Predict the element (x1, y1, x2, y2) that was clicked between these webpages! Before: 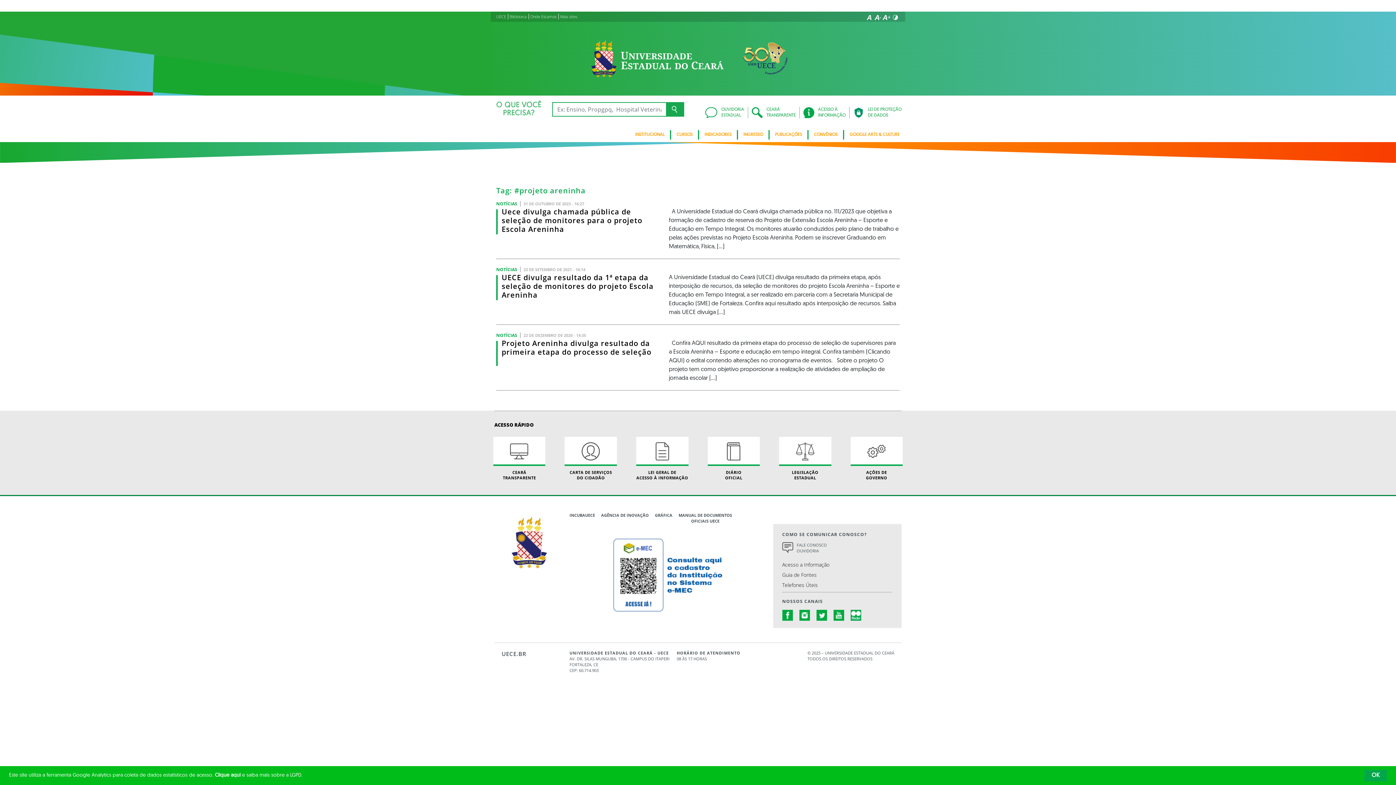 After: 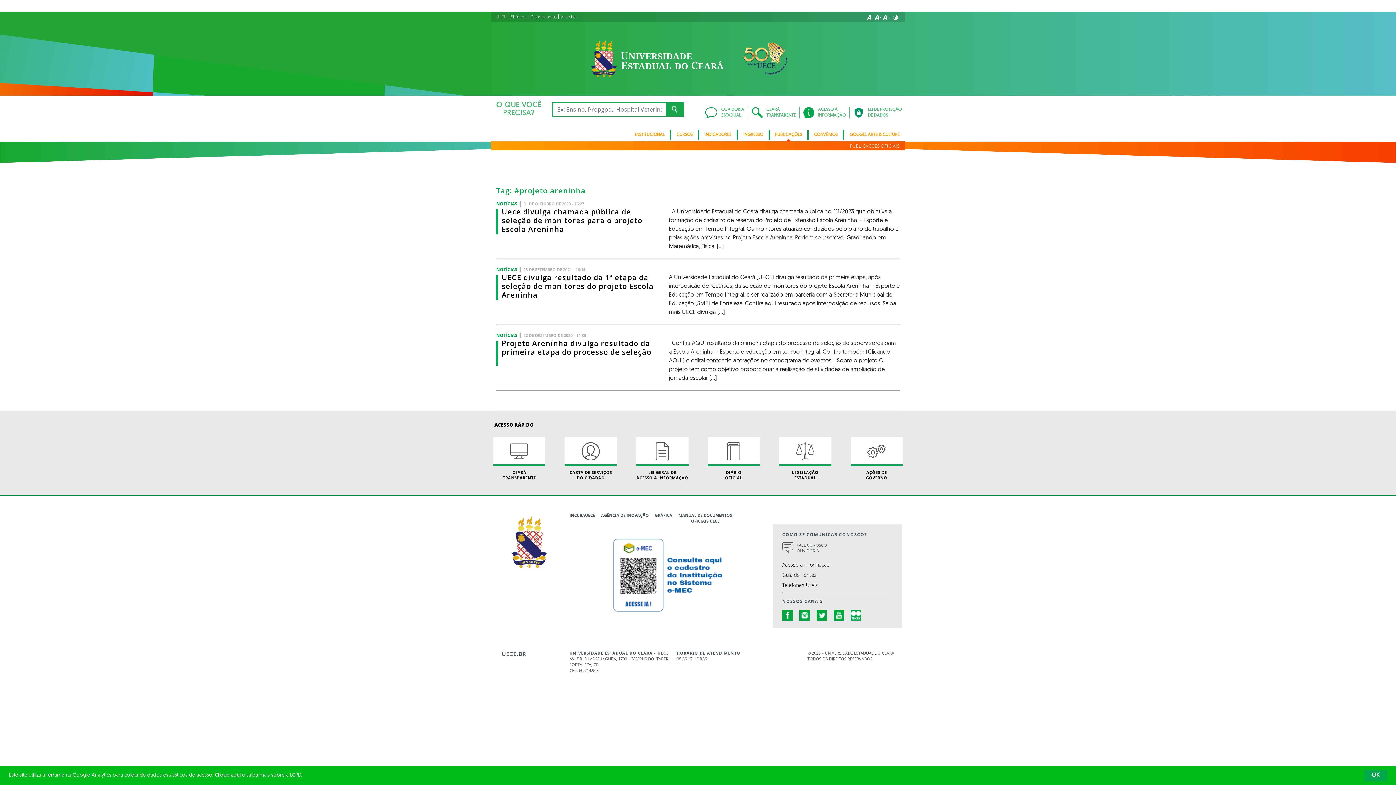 Action: label: PUBLICAÇÕES bbox: (769, 130, 808, 139)